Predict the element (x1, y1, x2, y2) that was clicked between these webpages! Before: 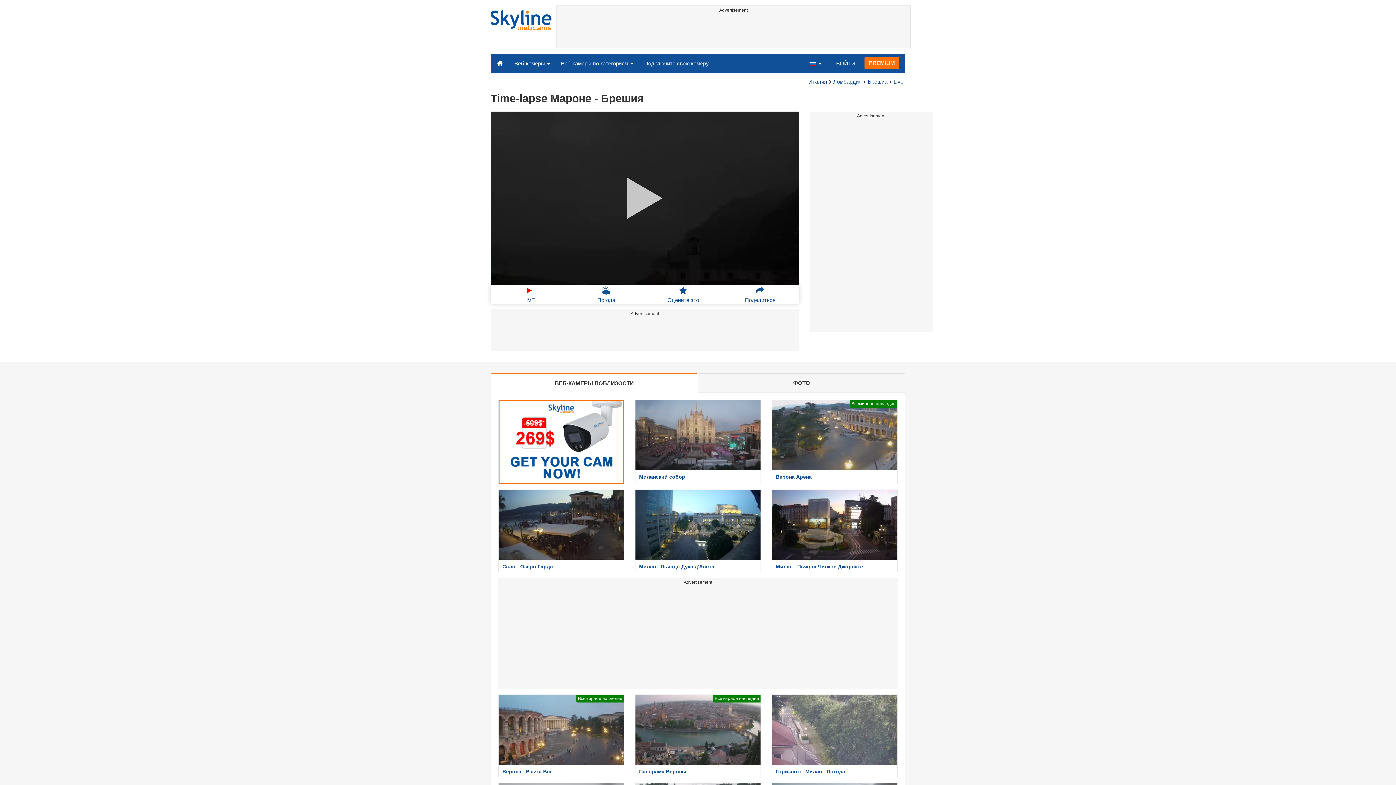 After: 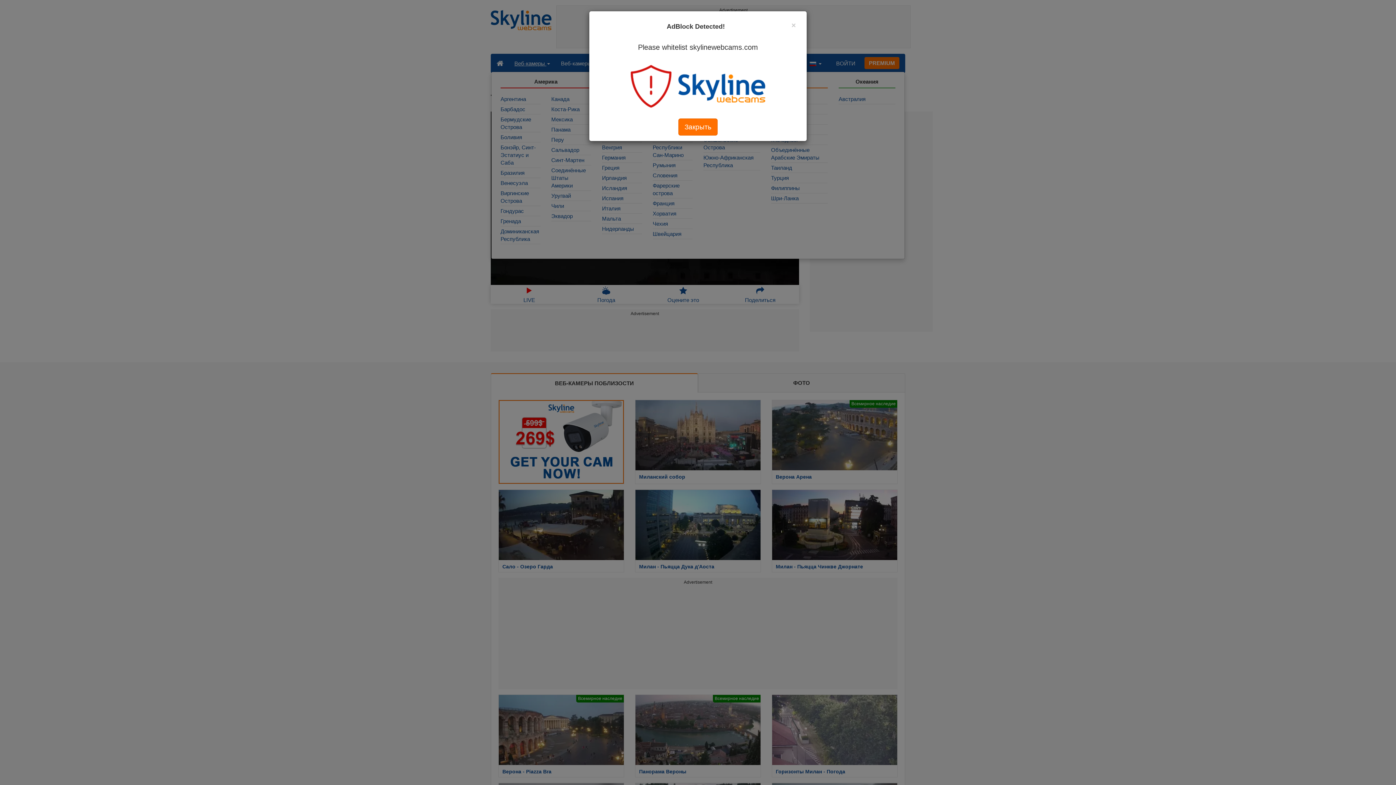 Action: label: Веб-камеры  bbox: (509, 54, 555, 72)